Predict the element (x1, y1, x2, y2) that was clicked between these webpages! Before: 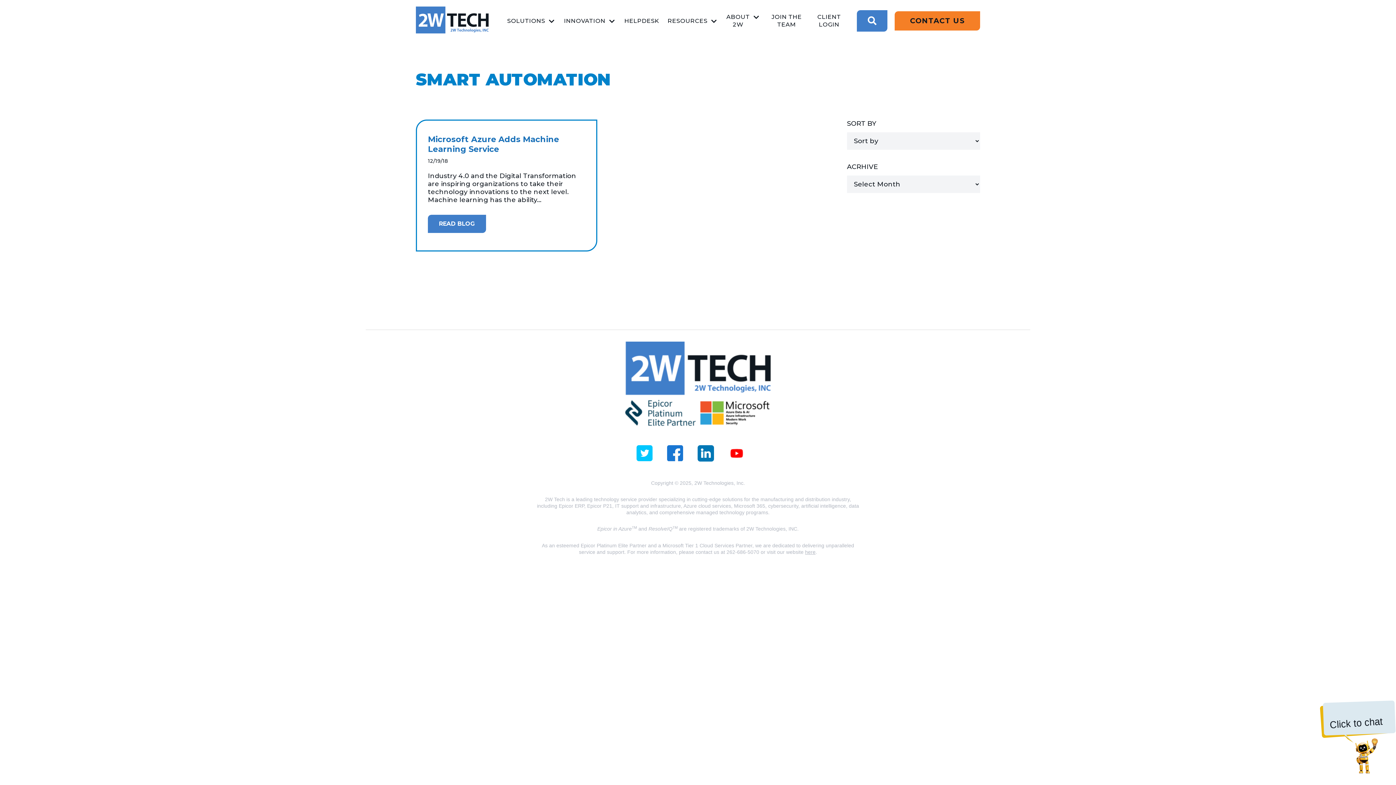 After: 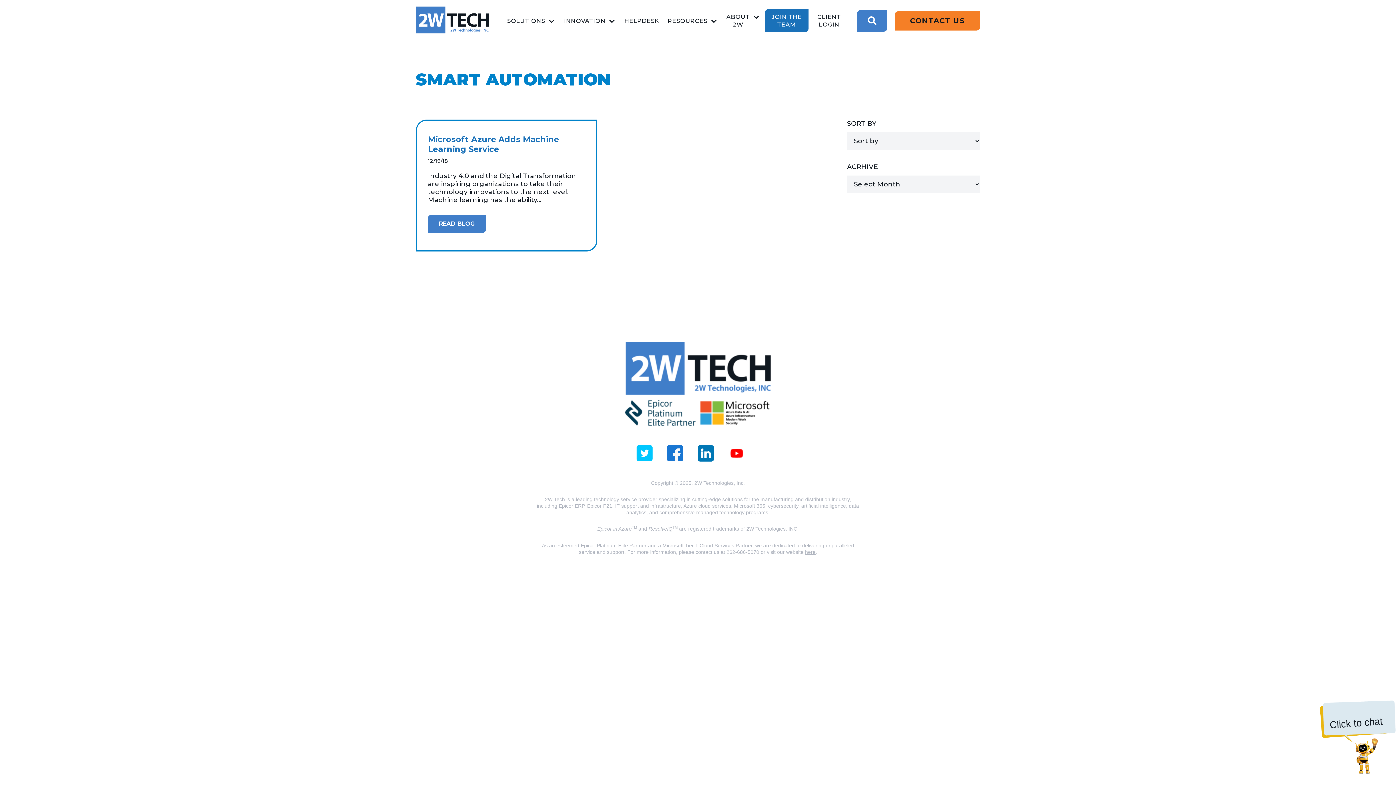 Action: bbox: (764, 9, 808, 32) label: JOIN THE TEAM